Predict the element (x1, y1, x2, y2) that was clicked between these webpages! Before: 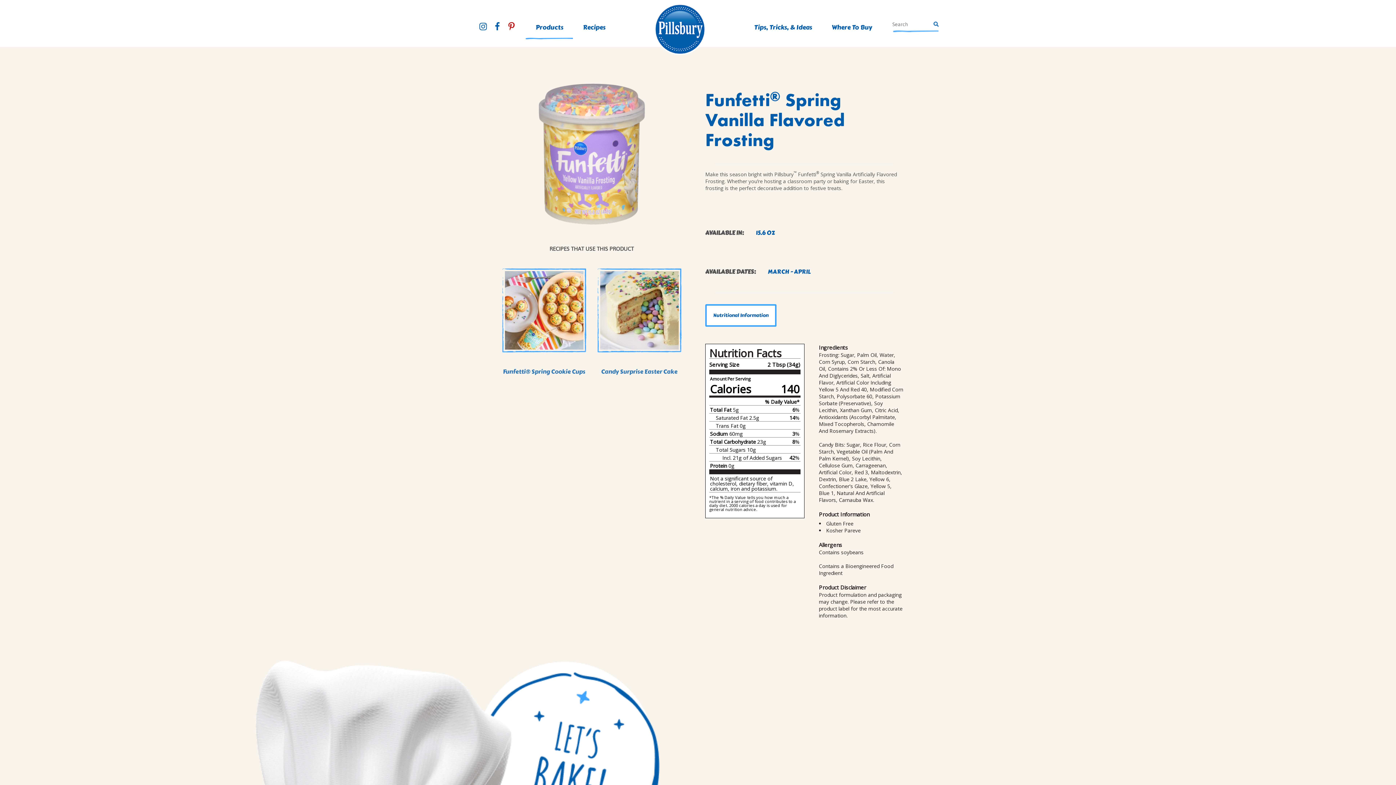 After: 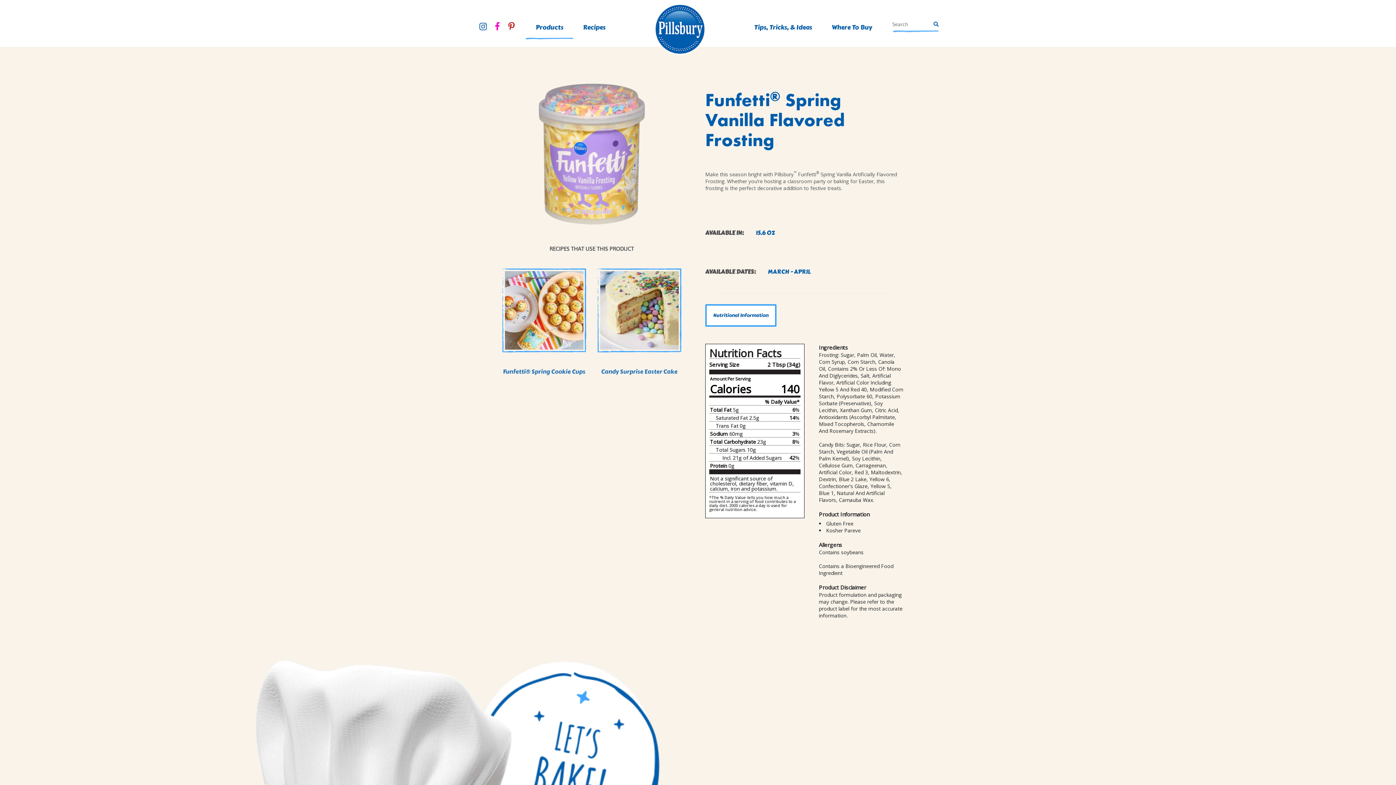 Action: bbox: (493, 22, 501, 30)